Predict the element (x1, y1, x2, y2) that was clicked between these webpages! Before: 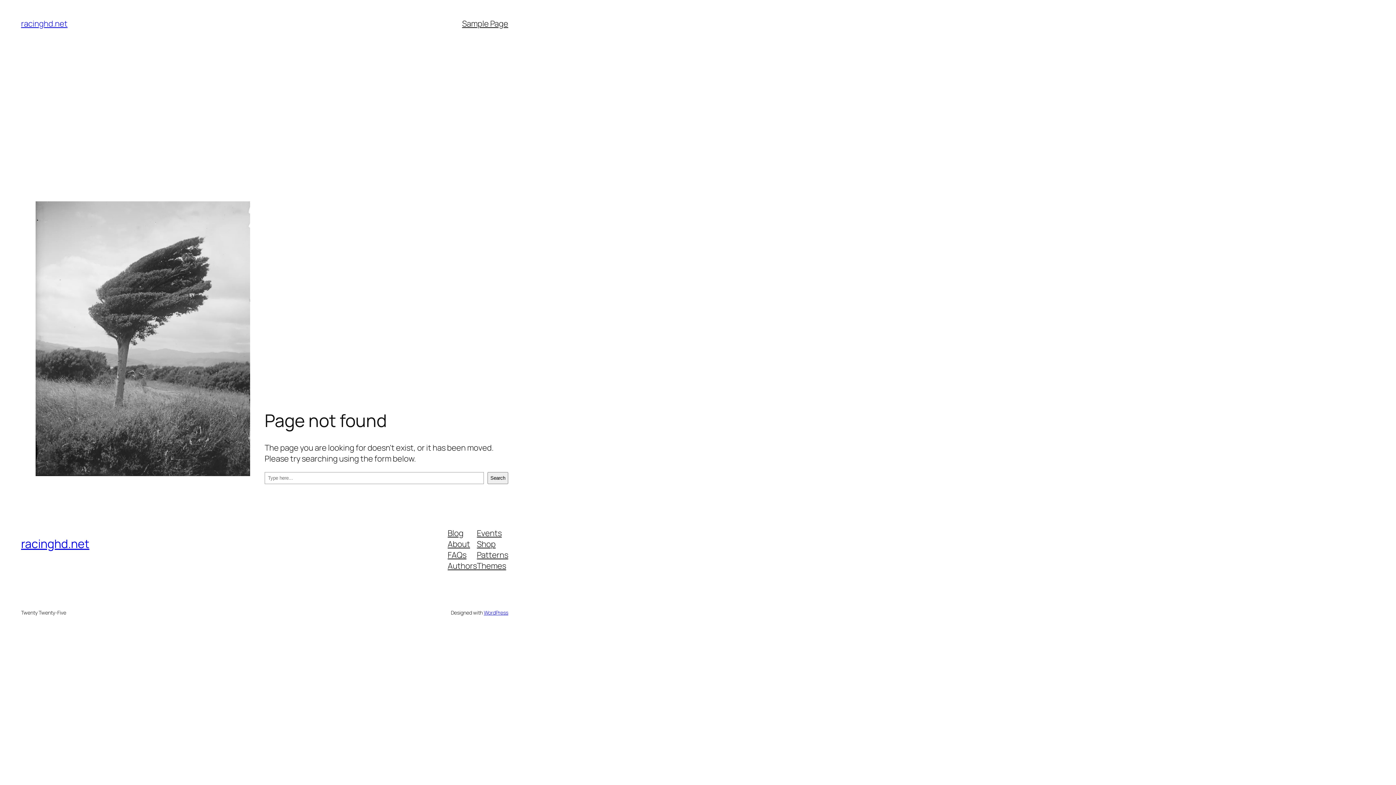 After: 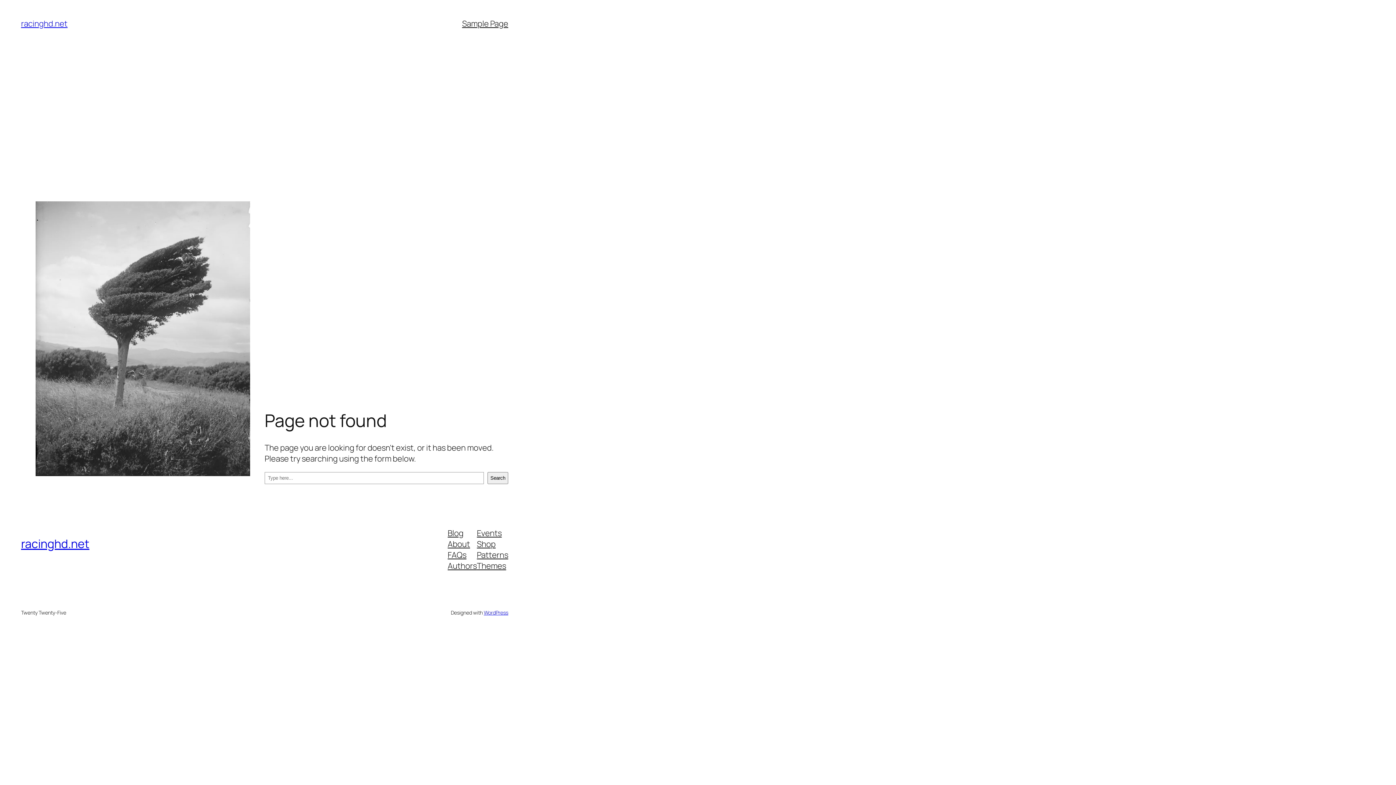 Action: label: Authors bbox: (447, 560, 477, 571)